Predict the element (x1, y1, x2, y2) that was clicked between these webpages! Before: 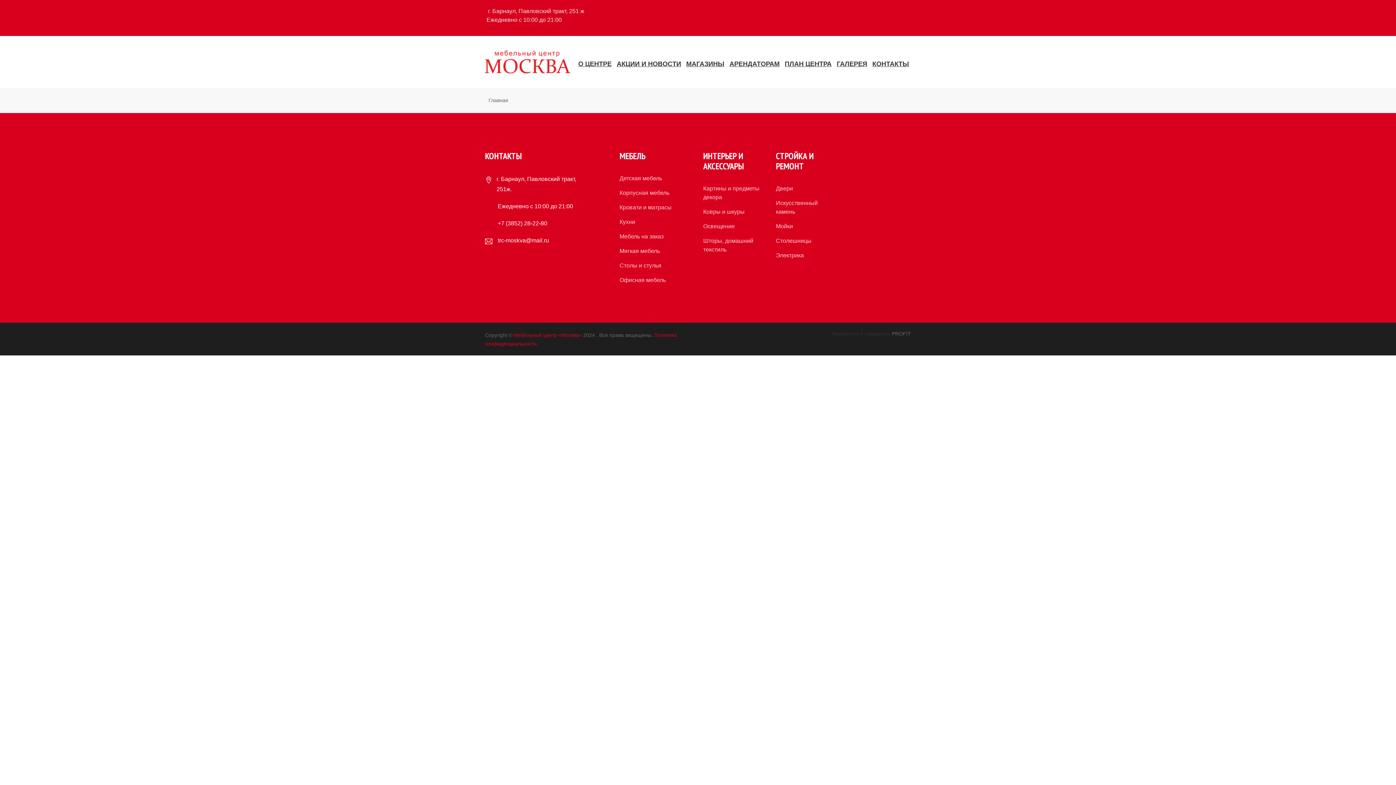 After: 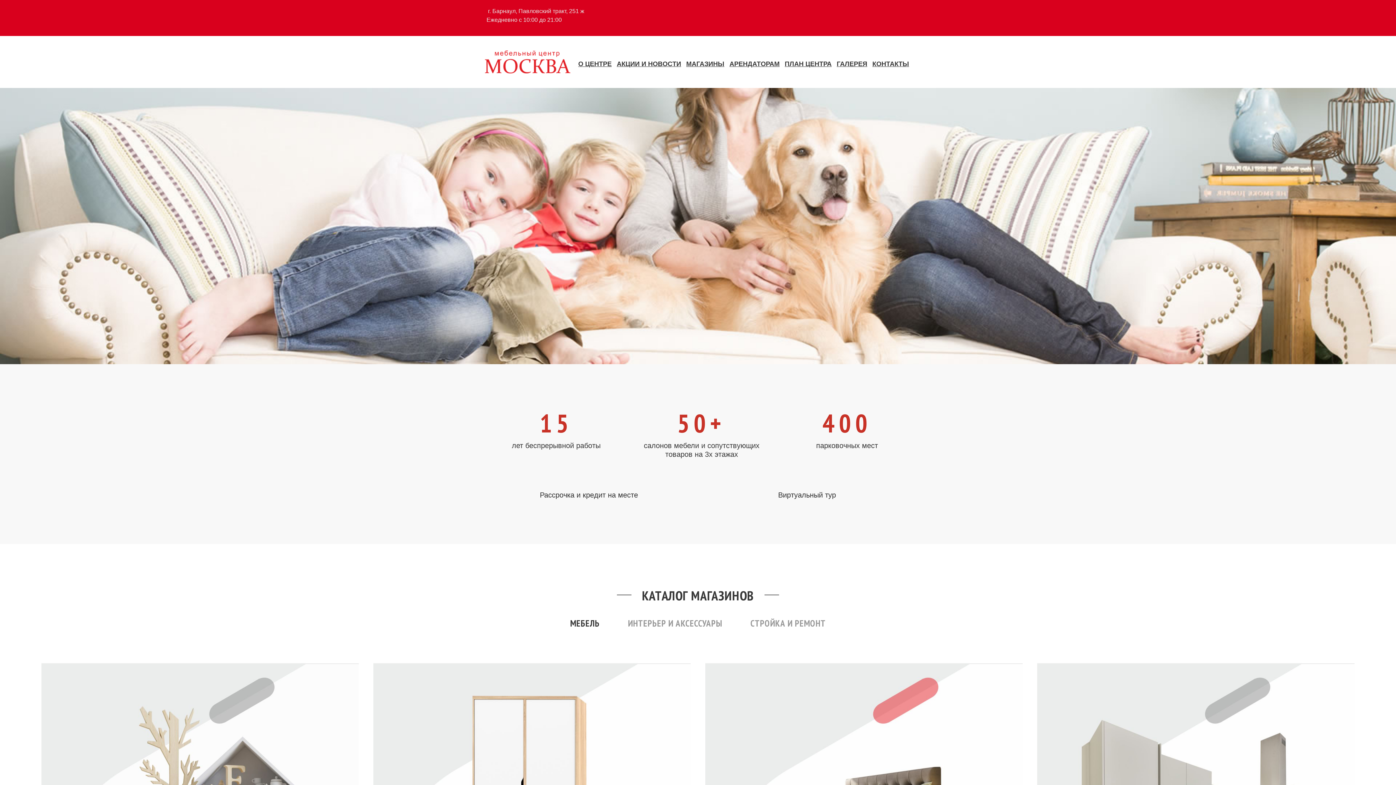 Action: bbox: (485, 58, 570, 64)